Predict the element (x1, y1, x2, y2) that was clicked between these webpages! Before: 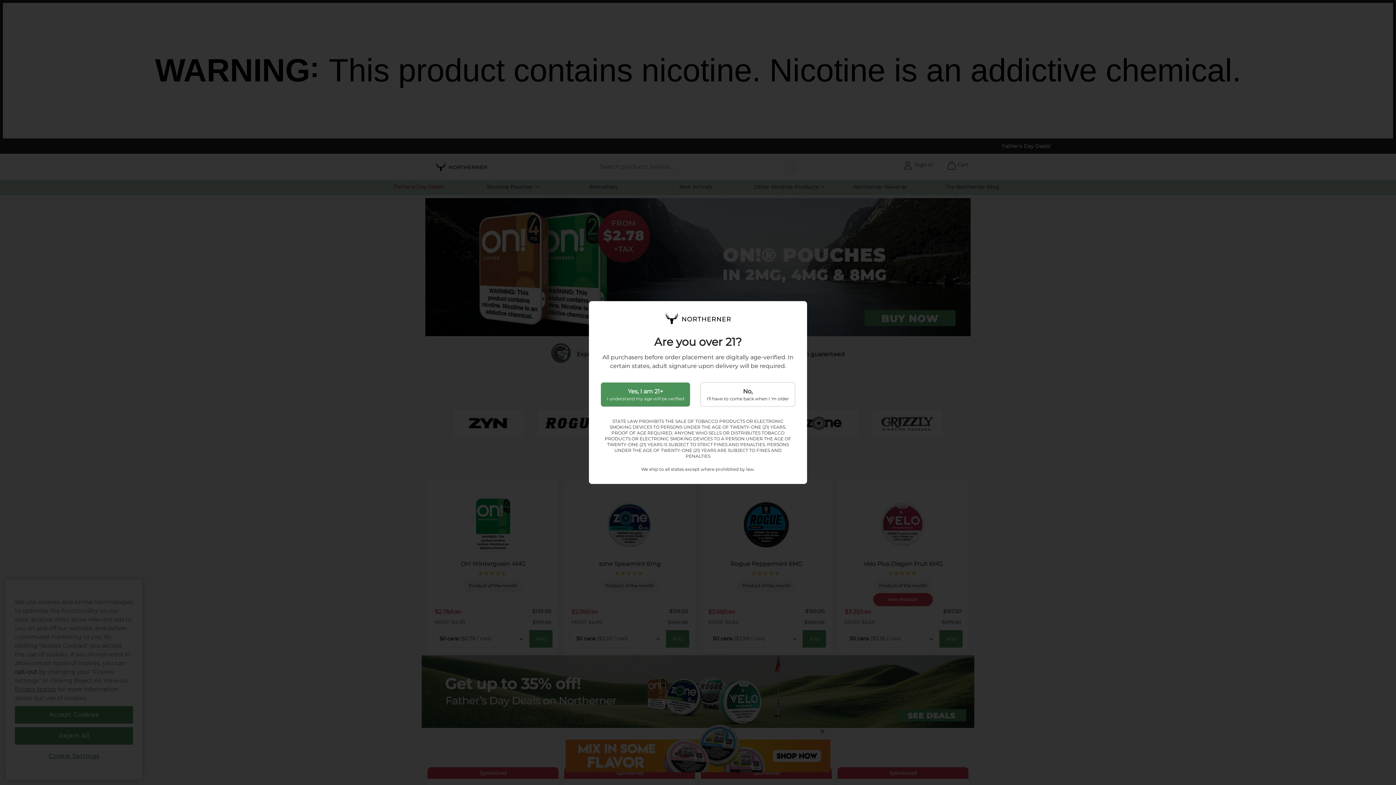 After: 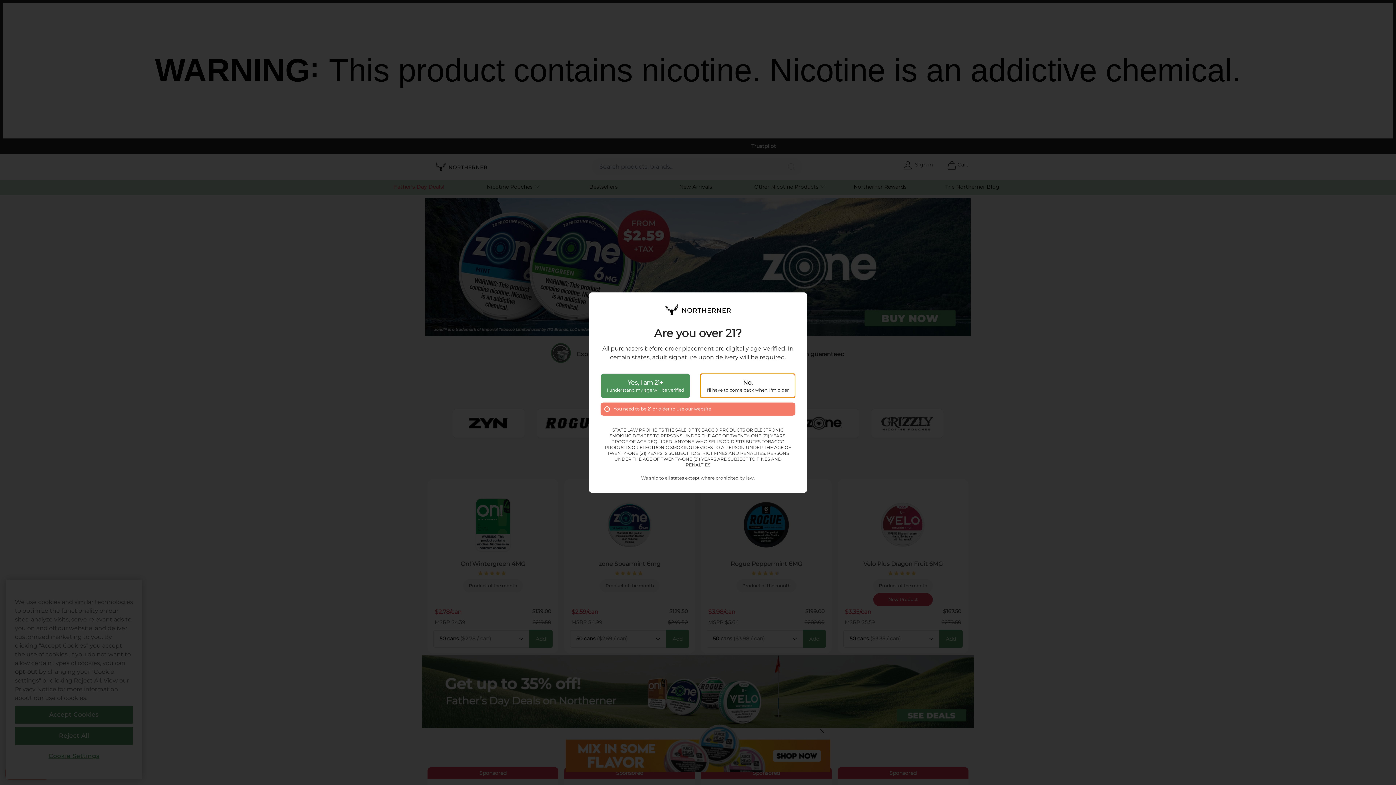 Action: label: No,
I'll have to come back when I 'm older bbox: (700, 382, 795, 407)